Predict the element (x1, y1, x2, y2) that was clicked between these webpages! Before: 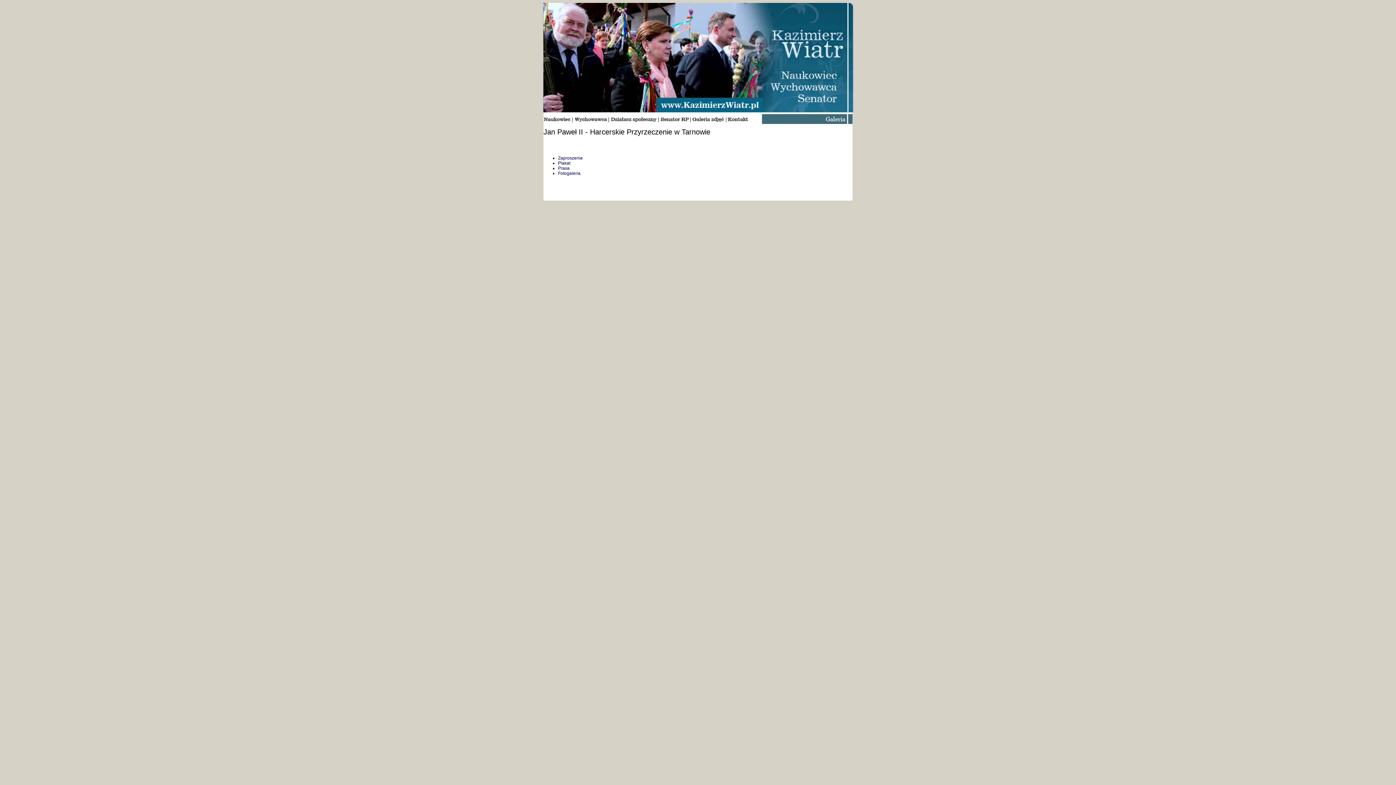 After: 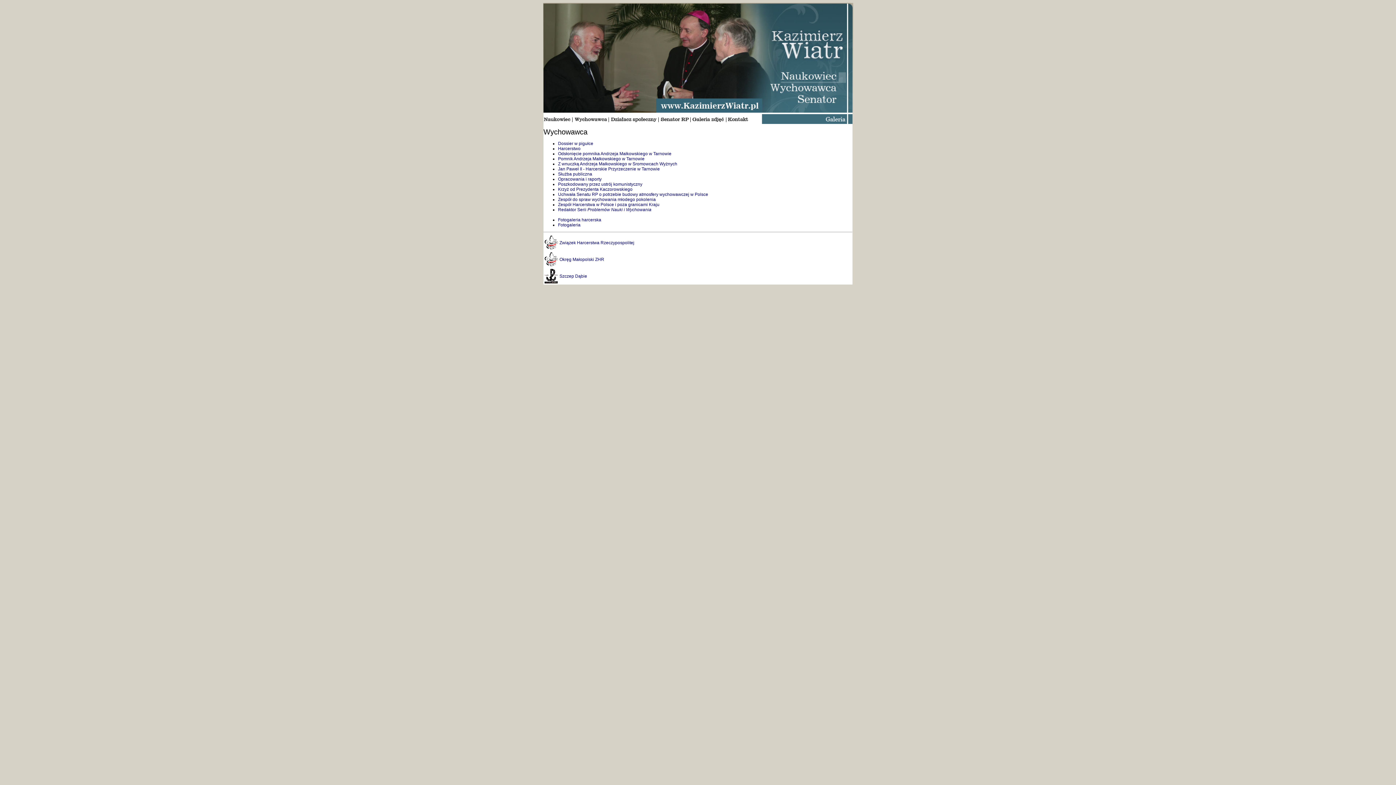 Action: bbox: (573, 121, 607, 126)